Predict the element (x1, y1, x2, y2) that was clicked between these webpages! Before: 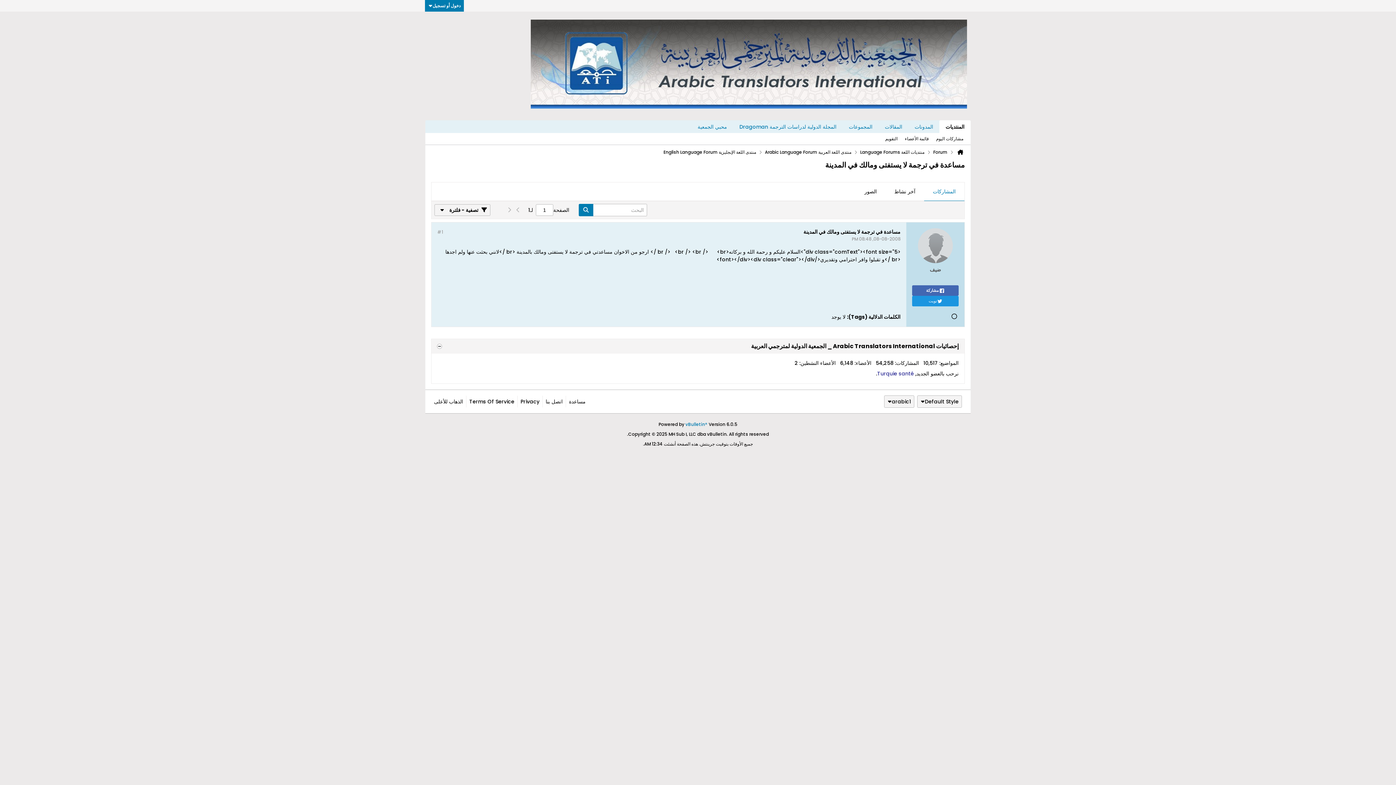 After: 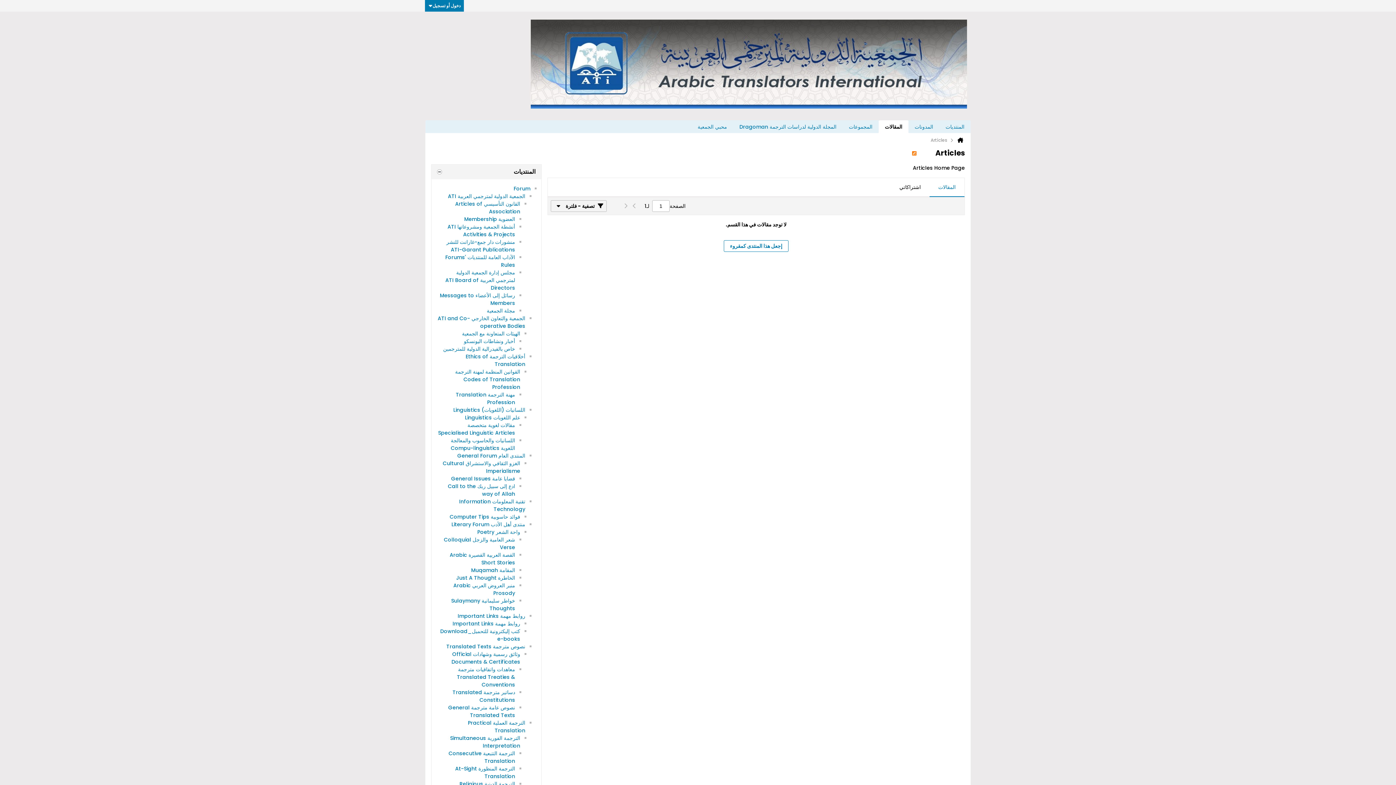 Action: label: المقالات bbox: (878, 120, 908, 133)